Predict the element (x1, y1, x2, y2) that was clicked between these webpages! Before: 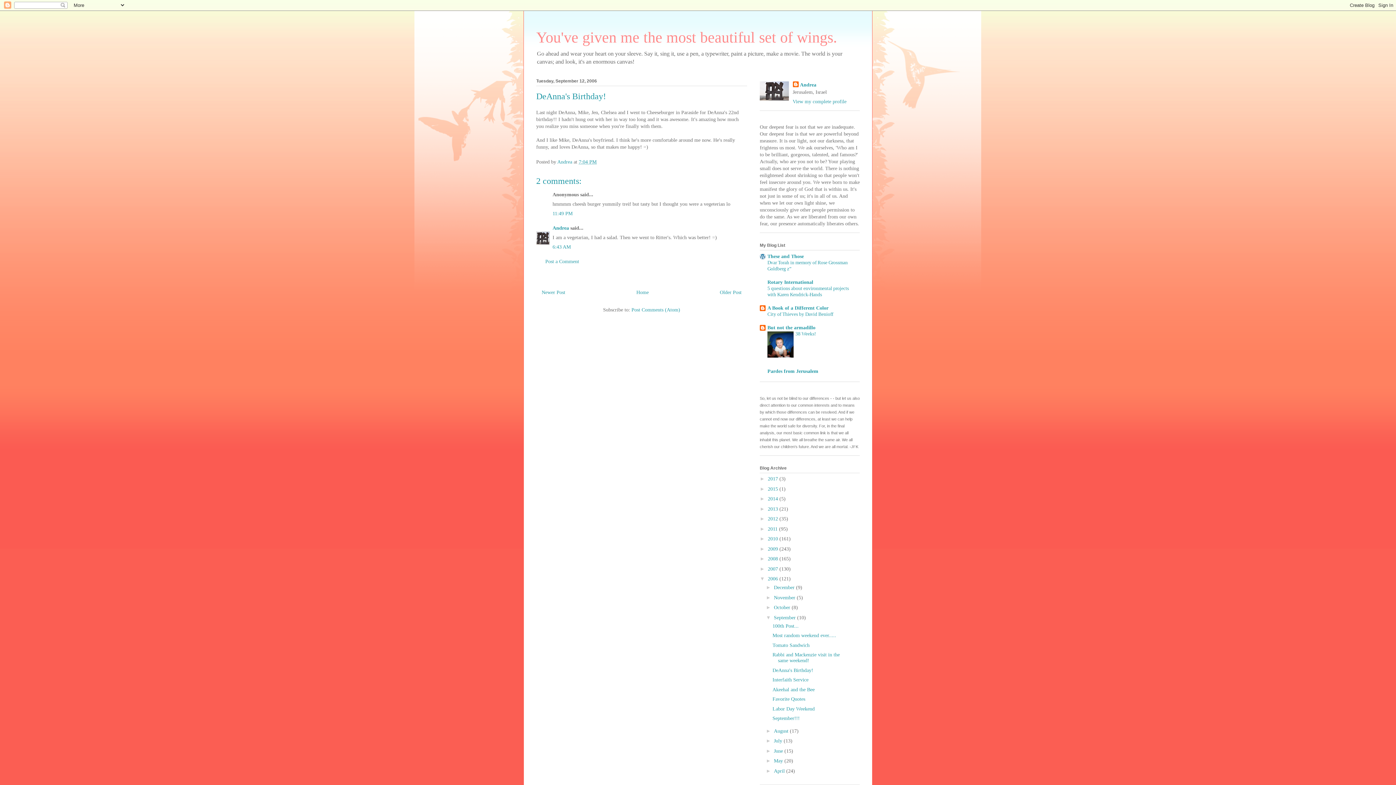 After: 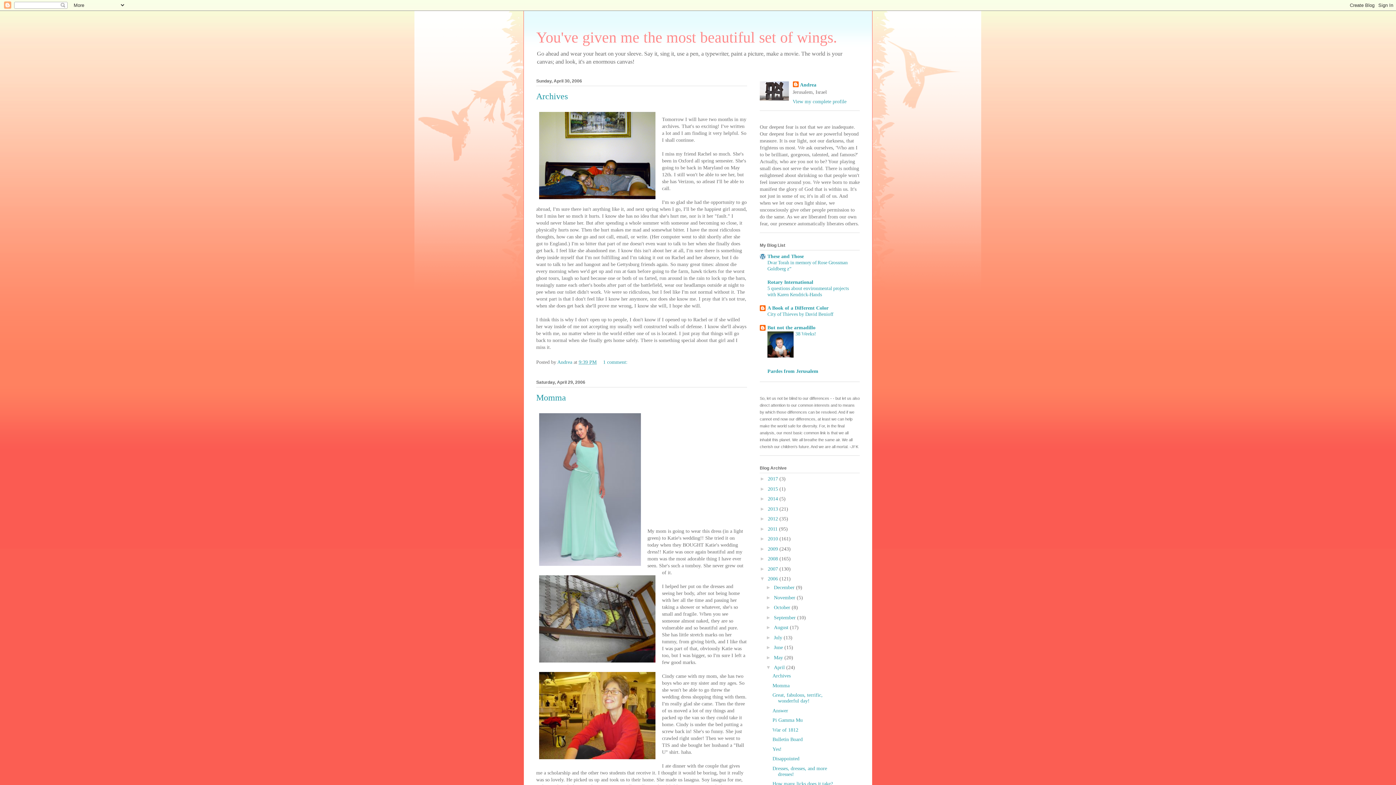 Action: label: April  bbox: (774, 768, 786, 774)